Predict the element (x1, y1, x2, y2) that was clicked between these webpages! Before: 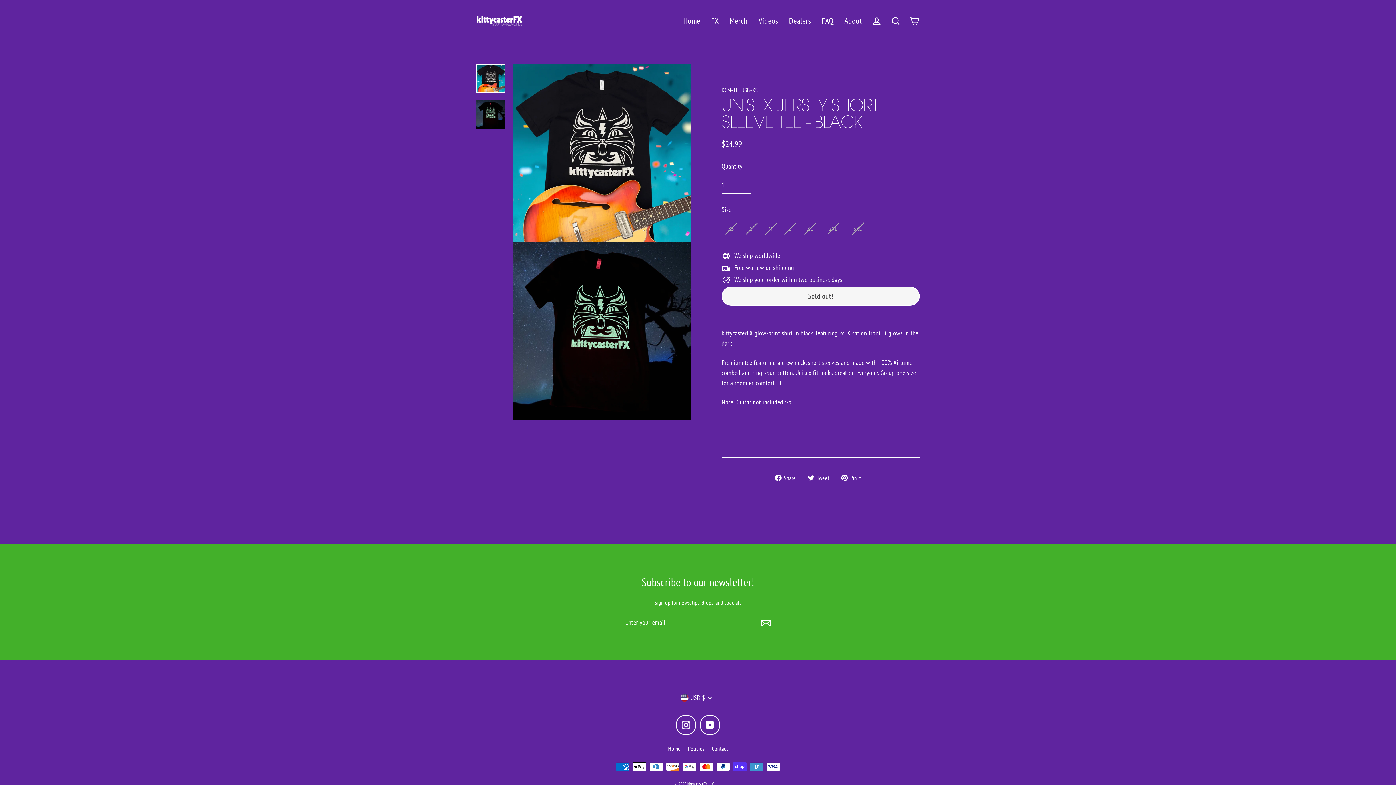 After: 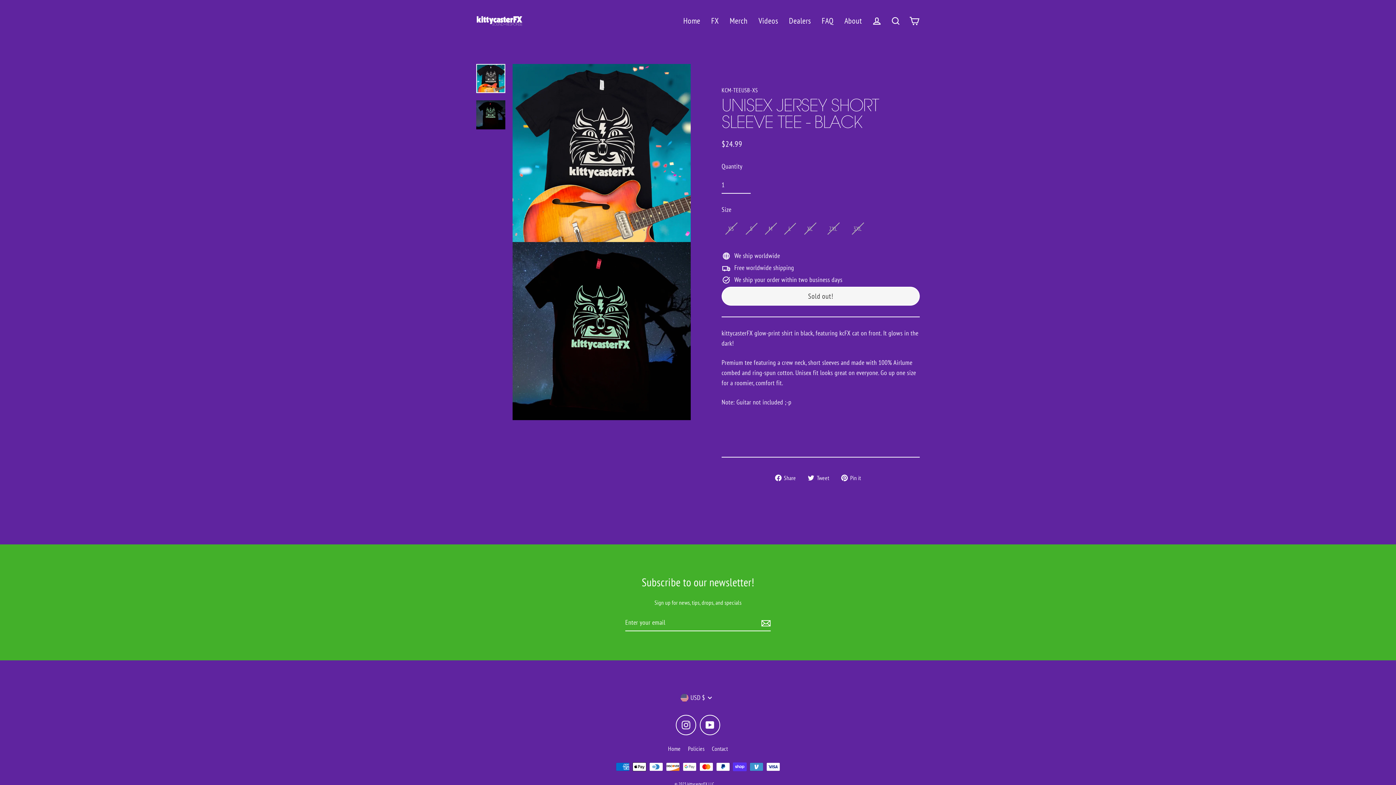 Action: bbox: (476, 63, 505, 92)